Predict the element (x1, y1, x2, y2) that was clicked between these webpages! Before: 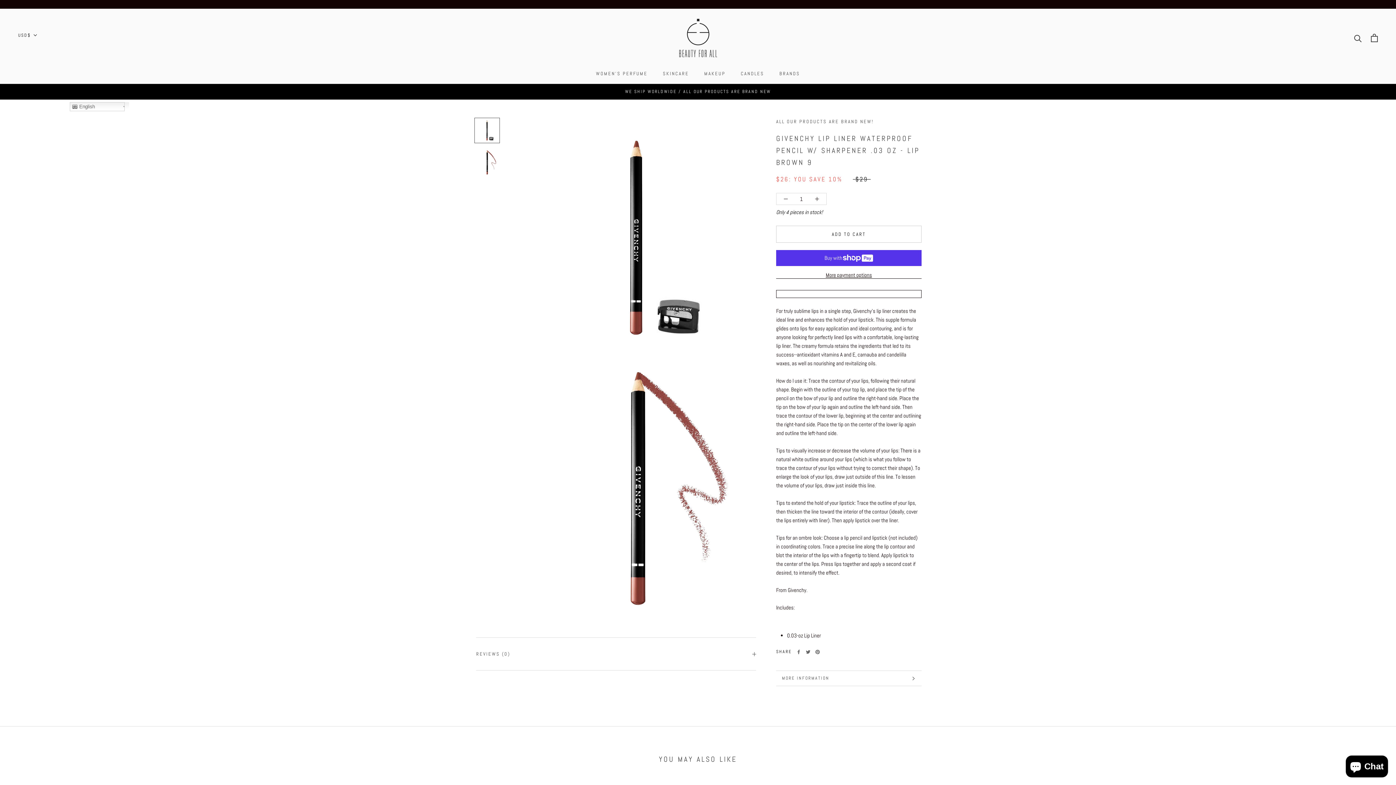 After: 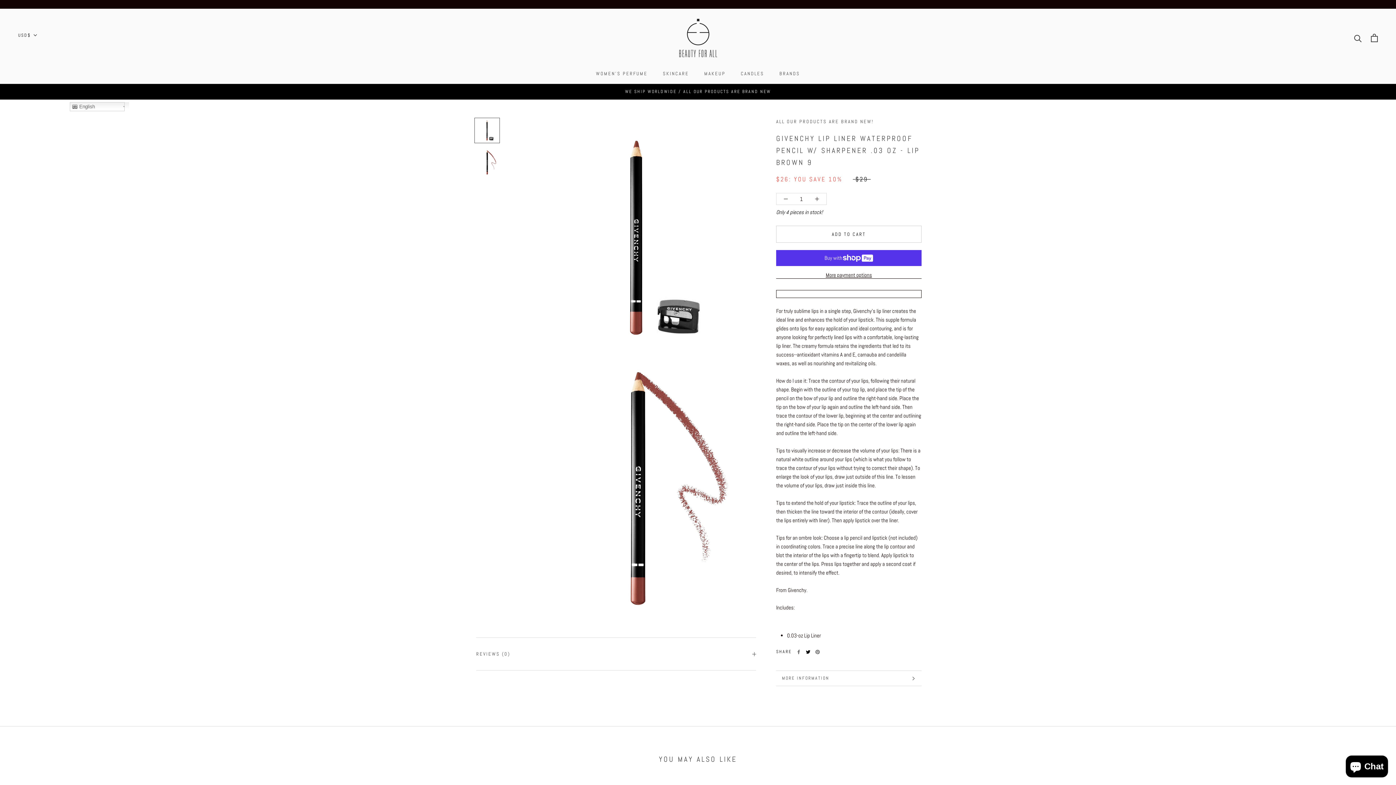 Action: bbox: (806, 650, 810, 654) label: Twitter